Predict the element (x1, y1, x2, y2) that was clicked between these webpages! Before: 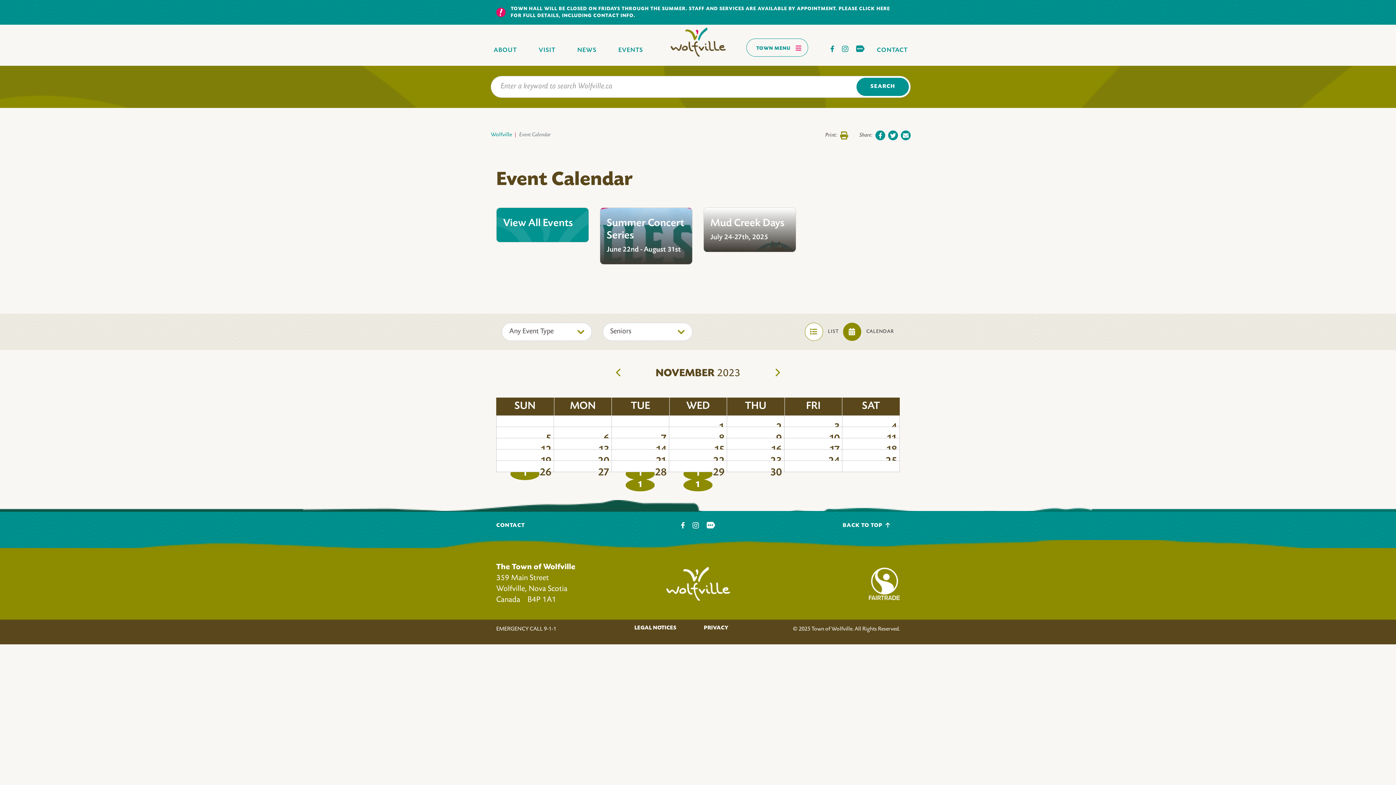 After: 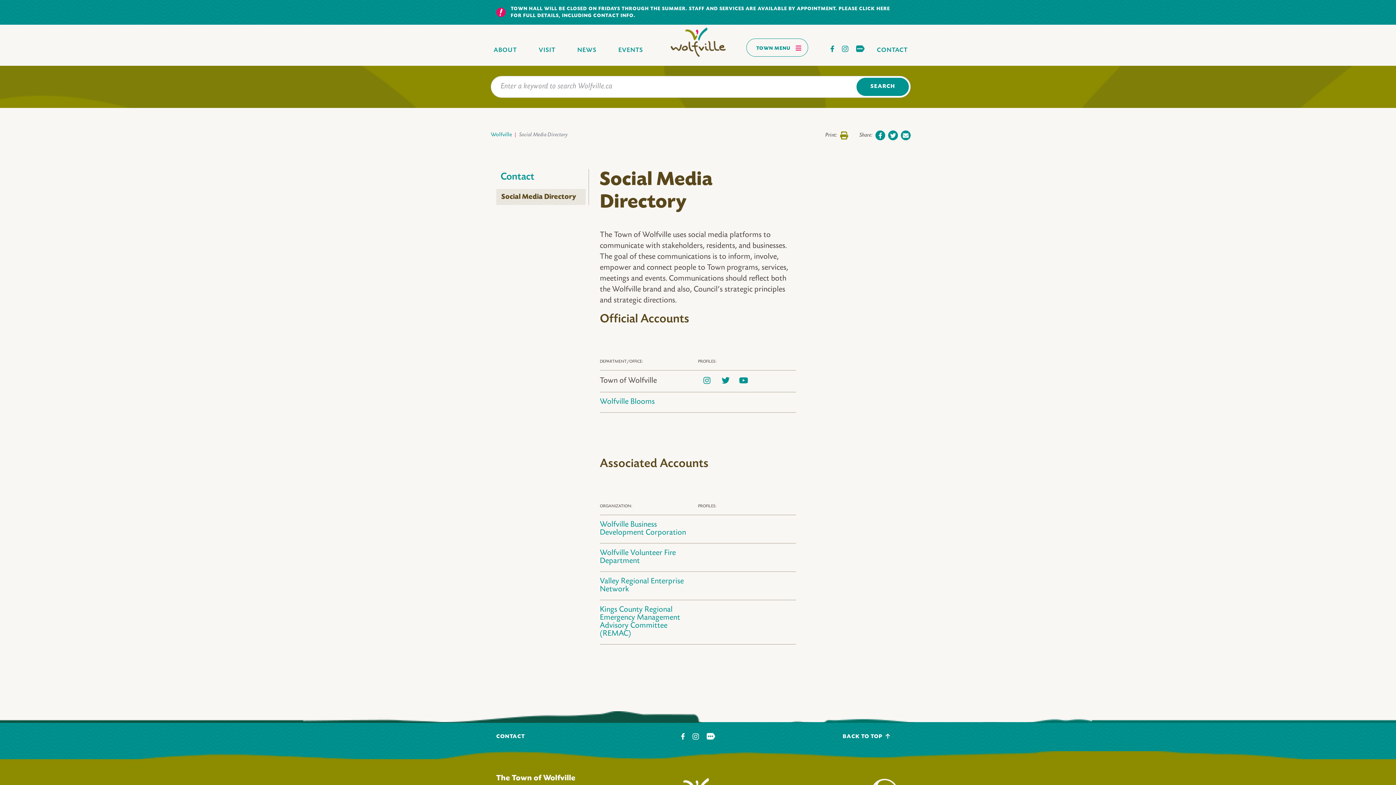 Action: bbox: (853, 42, 867, 56)